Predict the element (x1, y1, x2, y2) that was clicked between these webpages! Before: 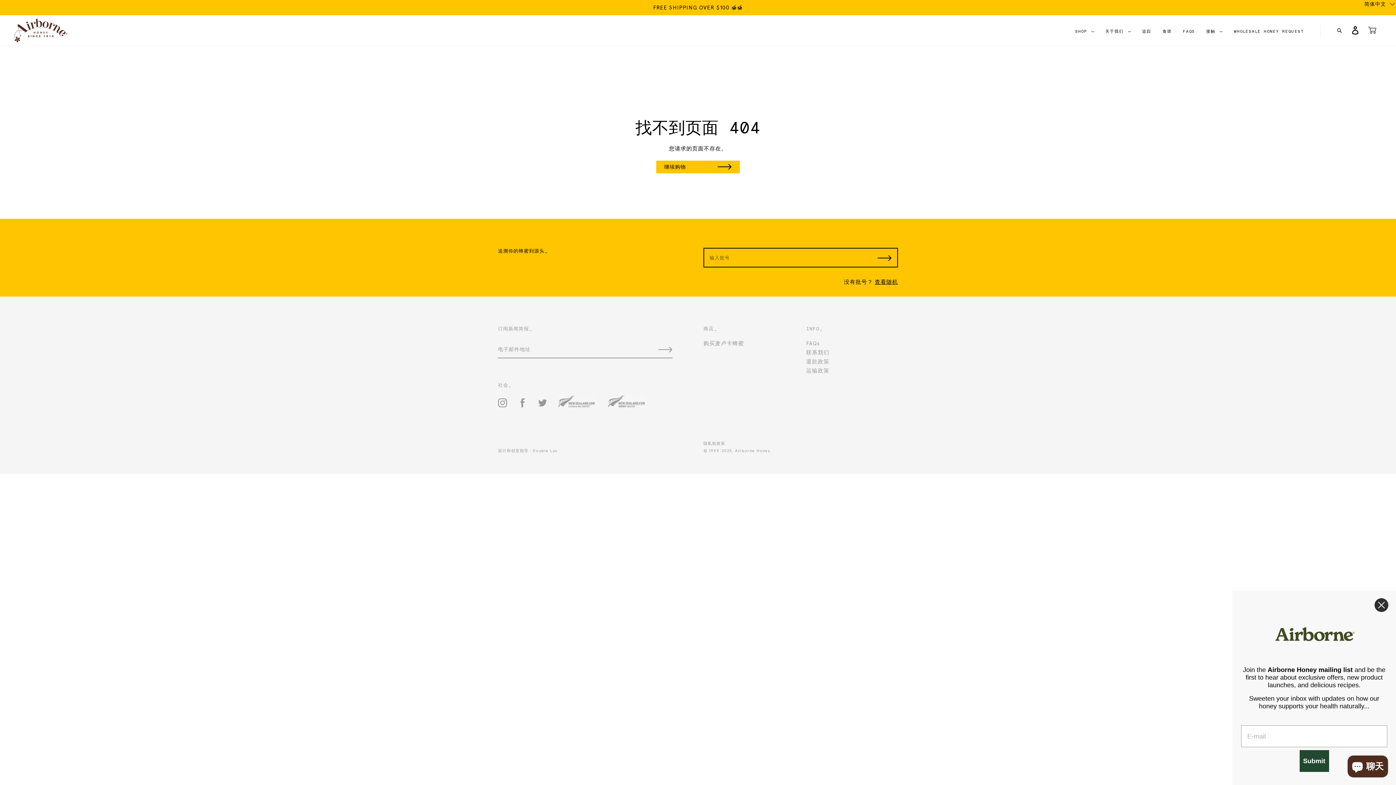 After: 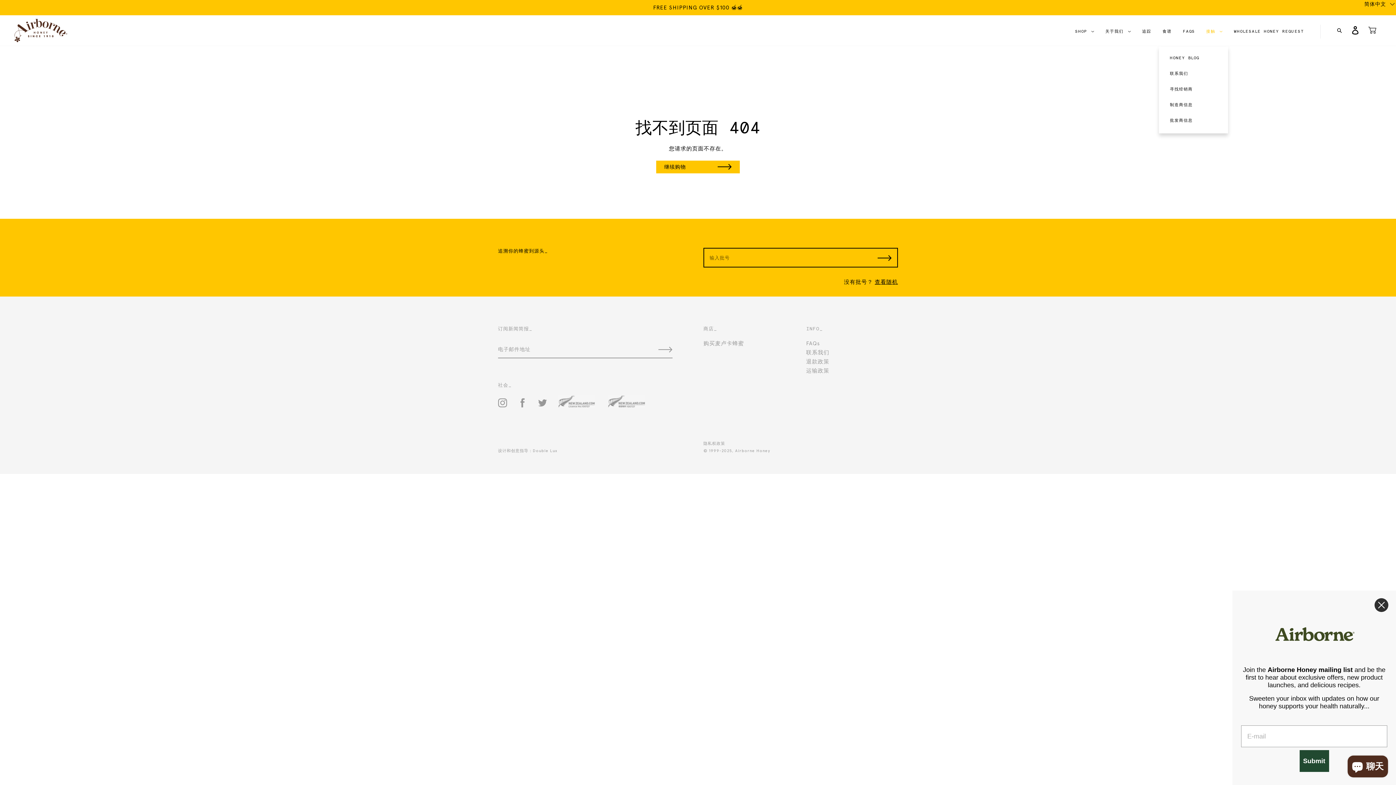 Action: bbox: (1201, 27, 1228, 35) label: 接触